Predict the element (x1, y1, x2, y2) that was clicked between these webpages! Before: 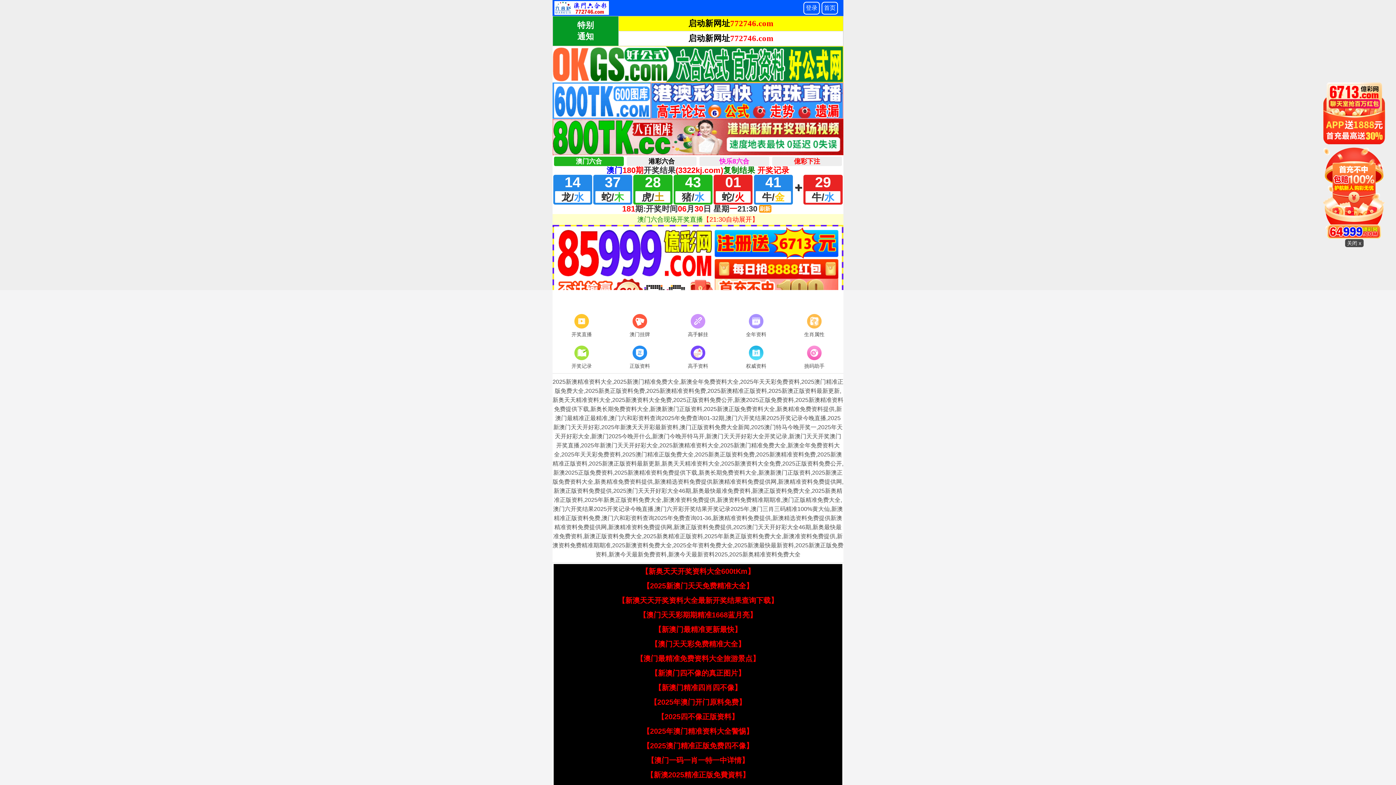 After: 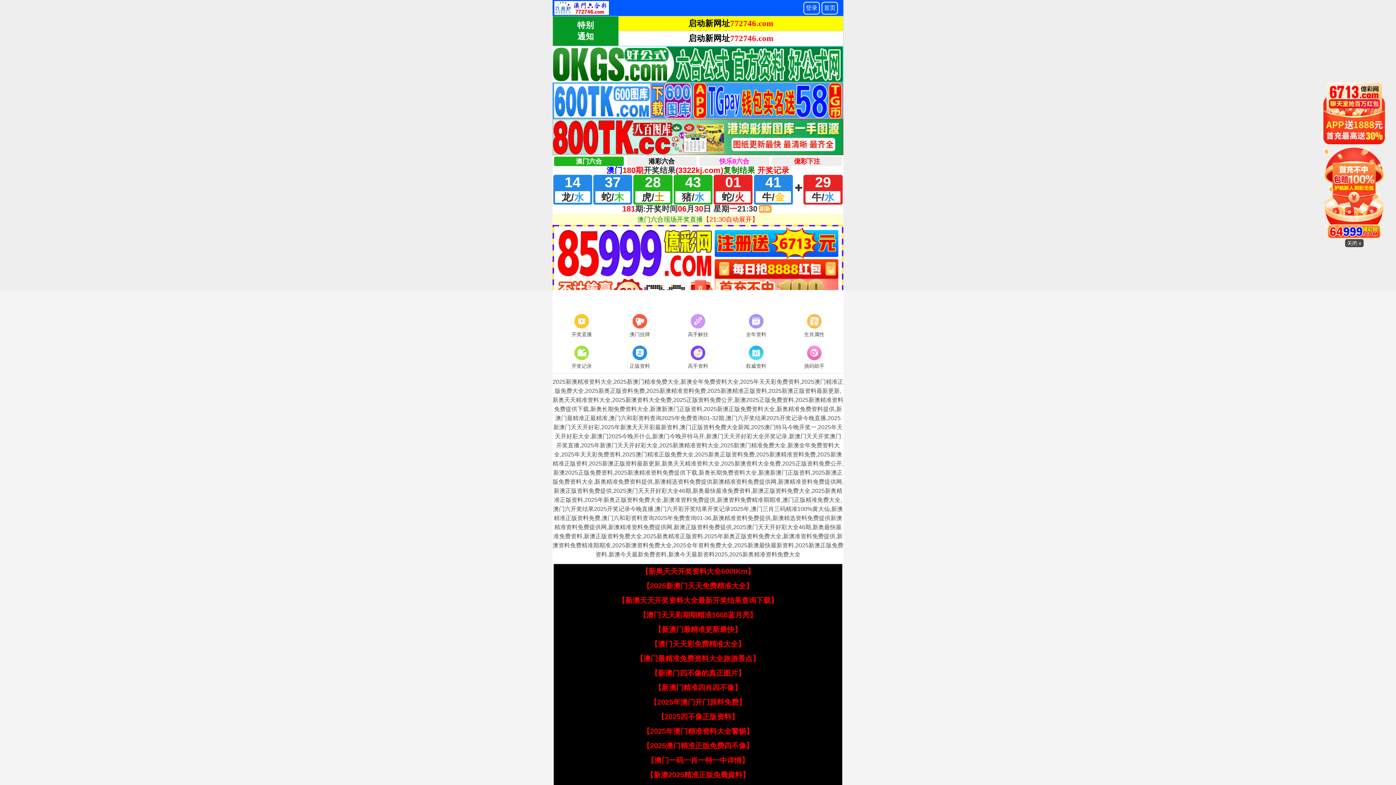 Action: bbox: (647, 756, 749, 764) label: 【澳门一码一肖一特一中详情】